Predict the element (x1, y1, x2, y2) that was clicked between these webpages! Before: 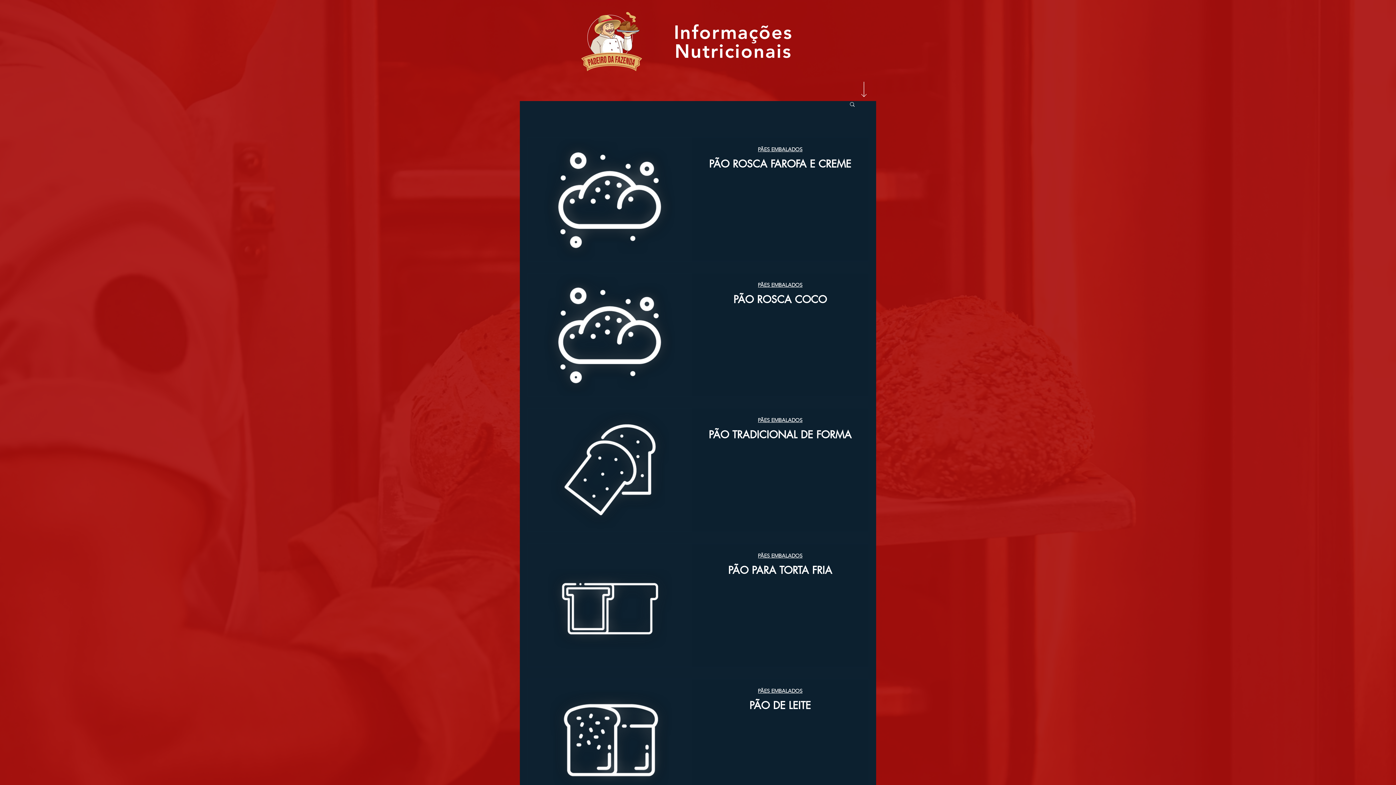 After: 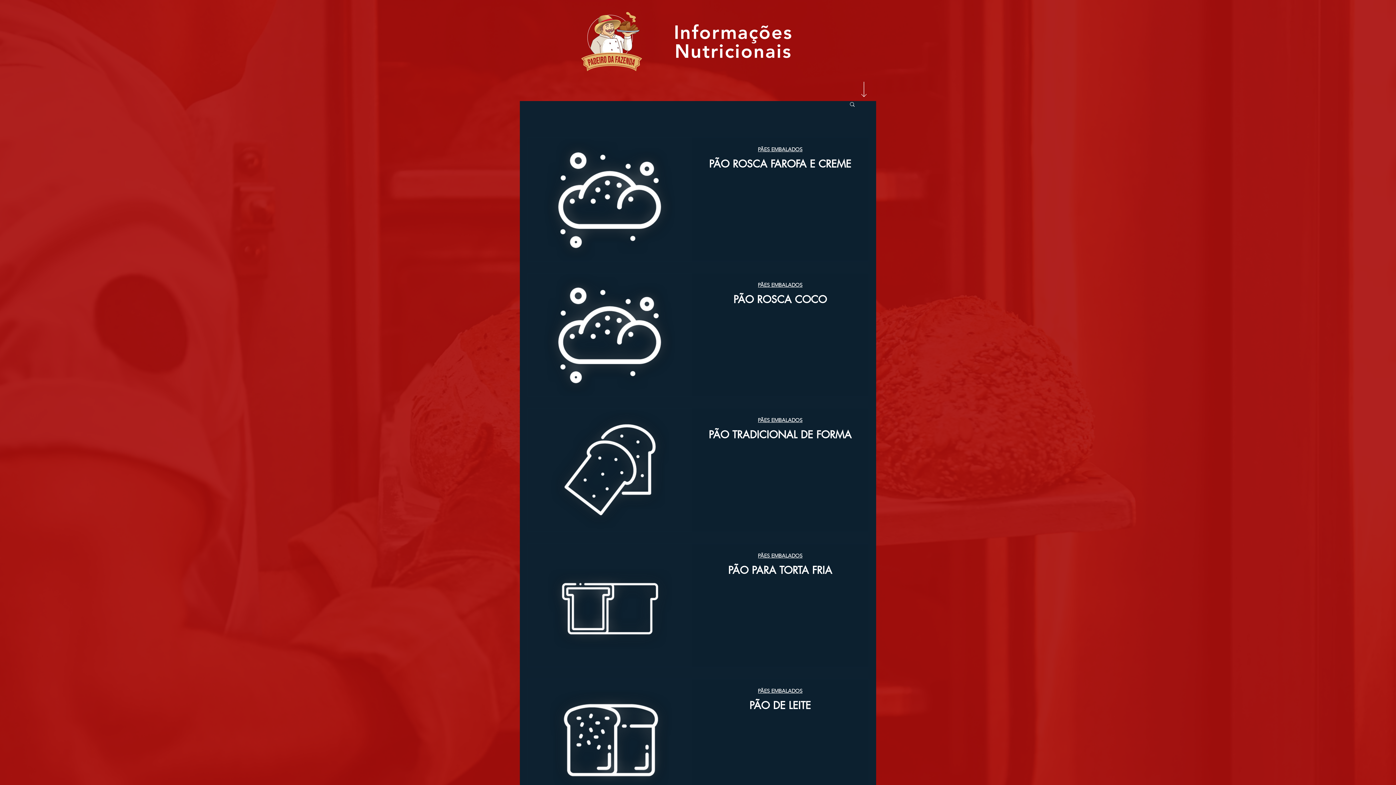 Action: label: PÃES EMBALADOS bbox: (758, 552, 802, 559)